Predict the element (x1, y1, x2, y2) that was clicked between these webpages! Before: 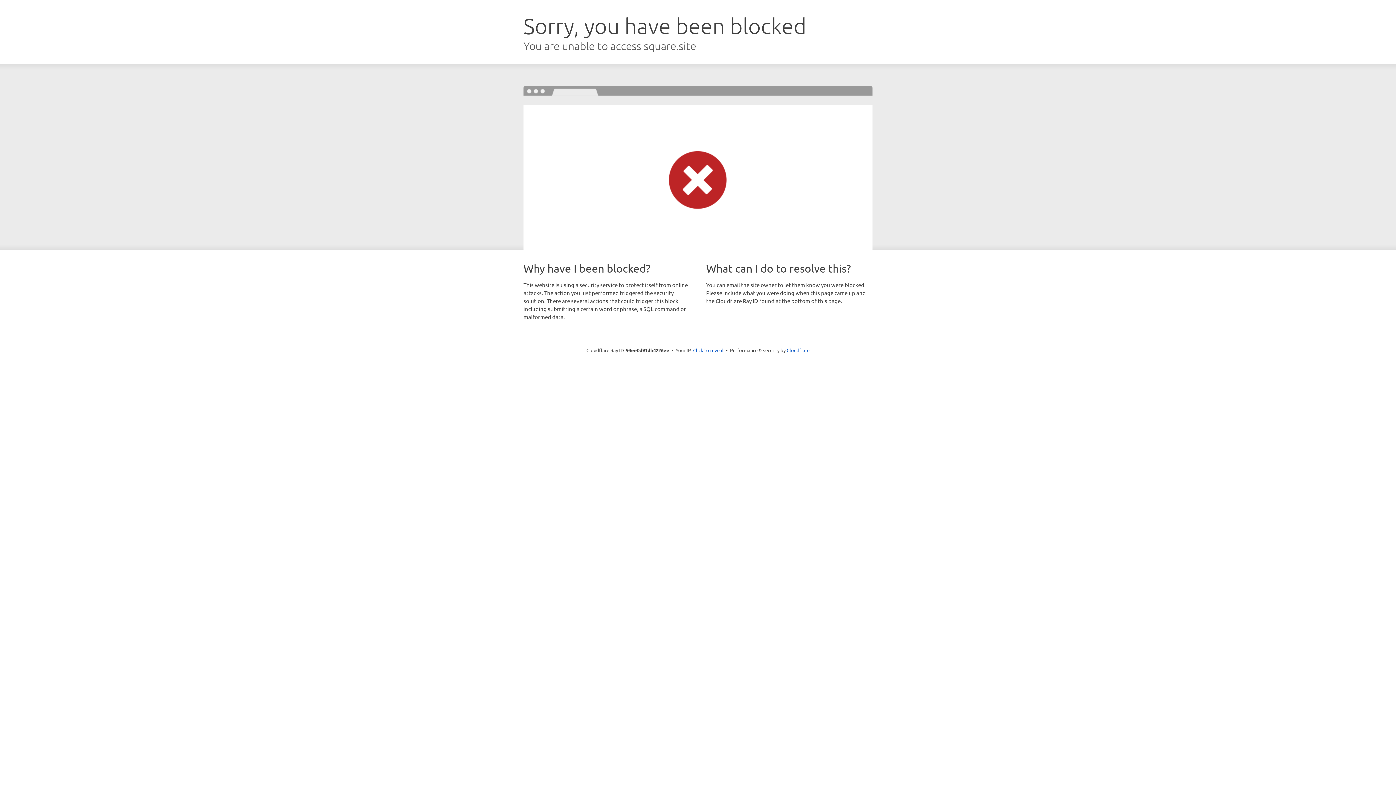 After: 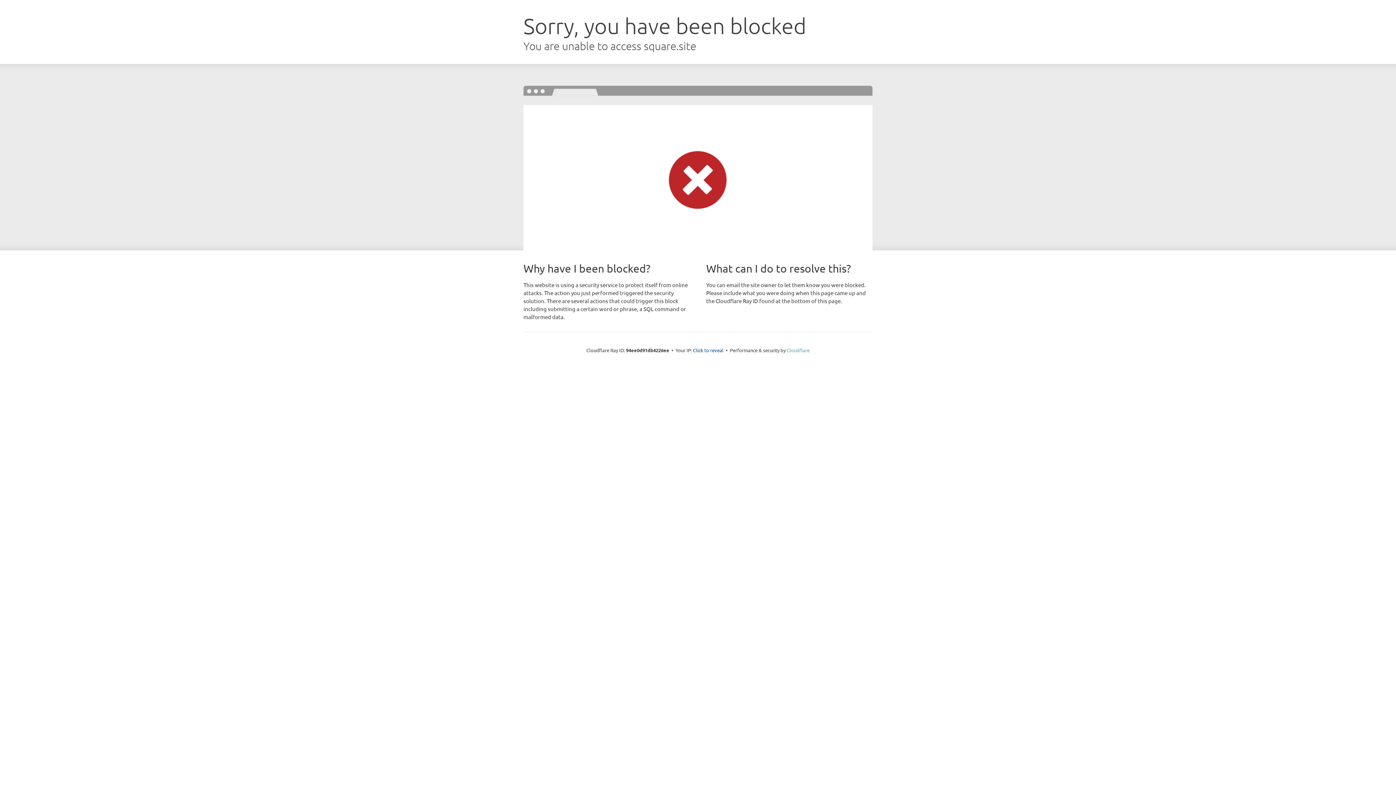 Action: label: Cloudflare bbox: (786, 347, 809, 353)